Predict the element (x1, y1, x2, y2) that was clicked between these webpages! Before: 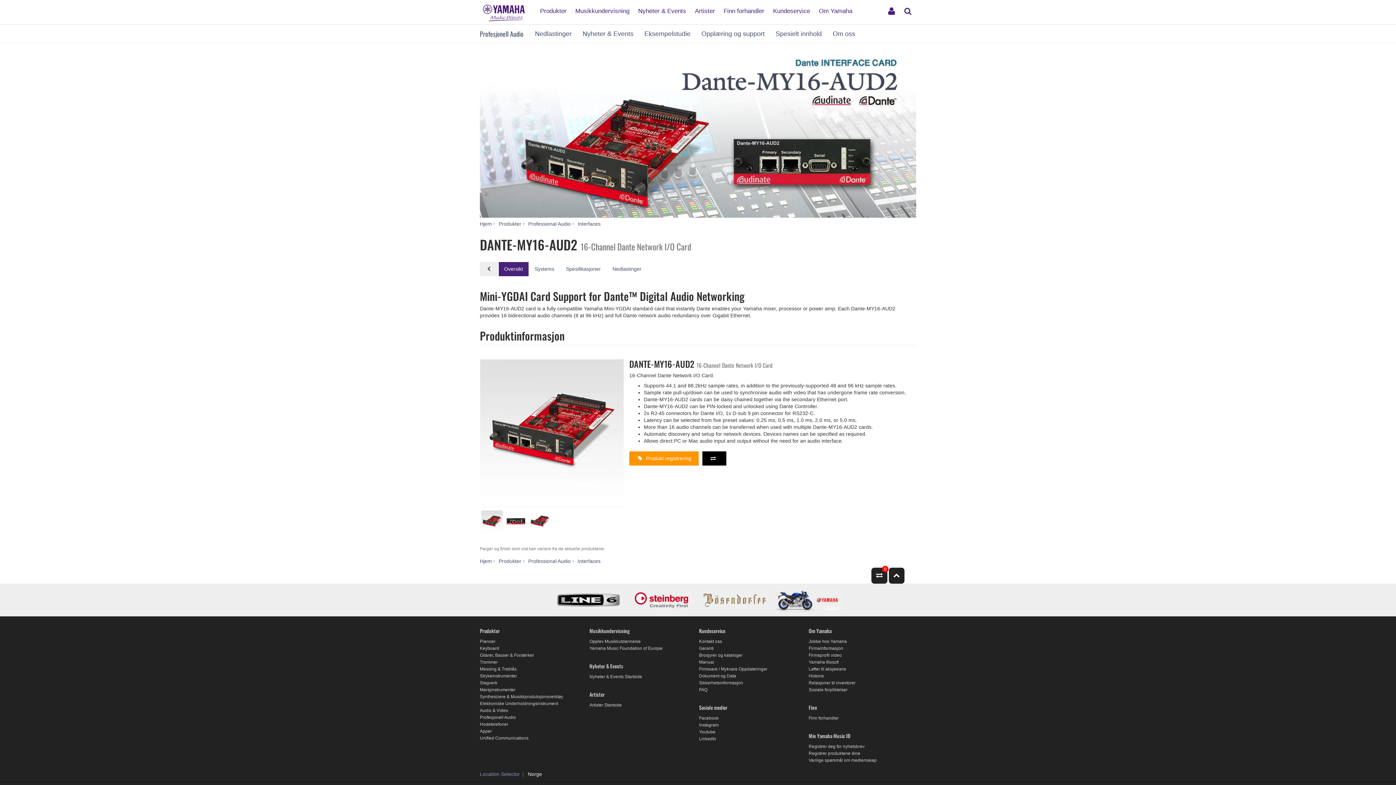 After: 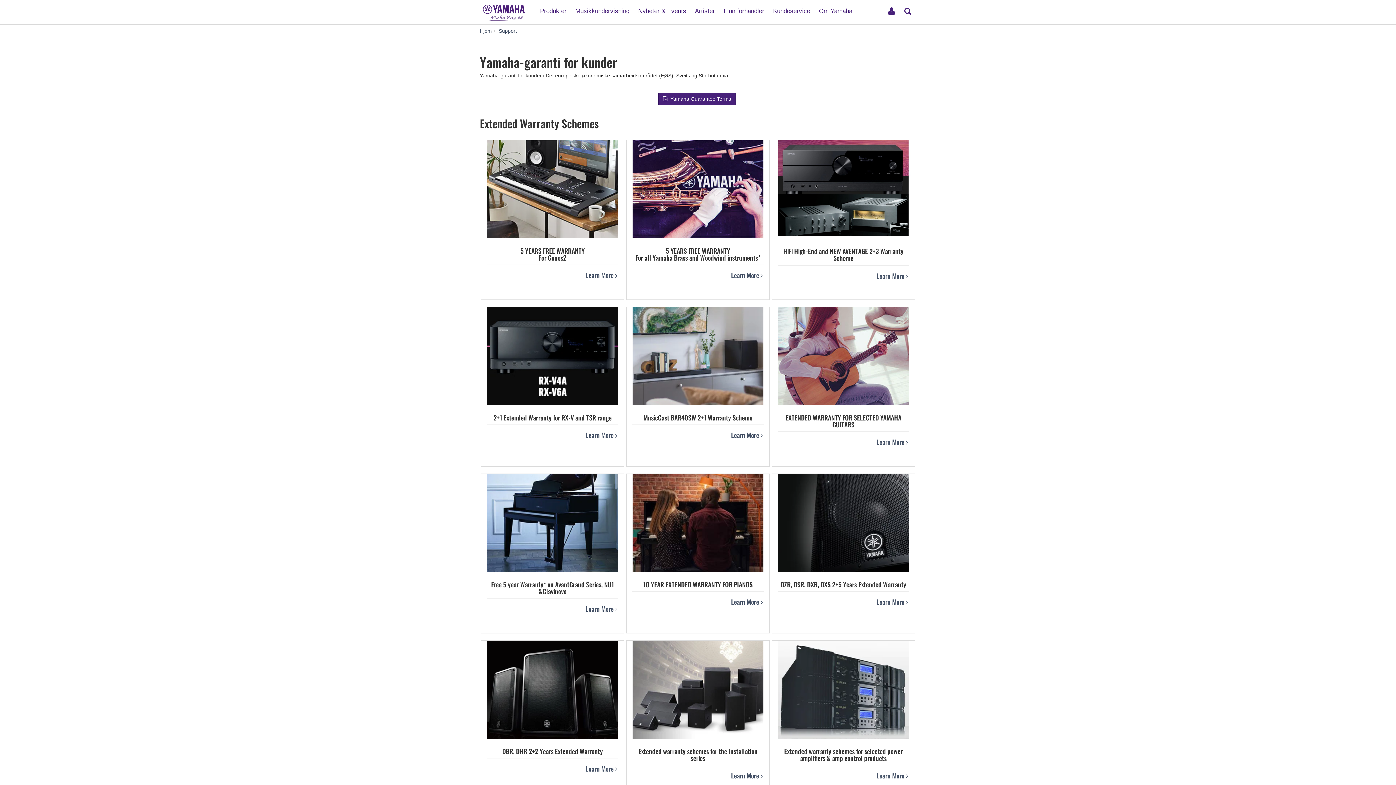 Action: label: Garanti bbox: (699, 646, 713, 651)